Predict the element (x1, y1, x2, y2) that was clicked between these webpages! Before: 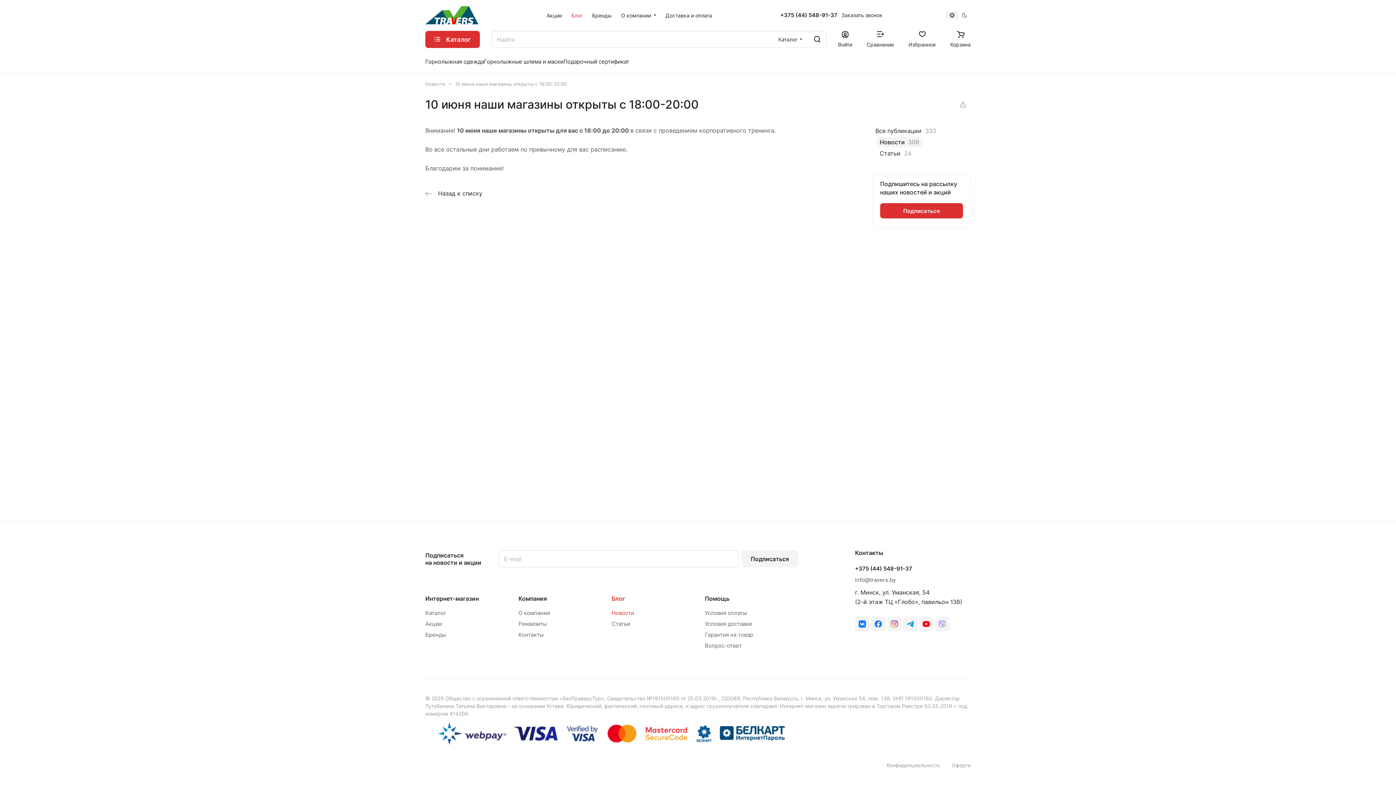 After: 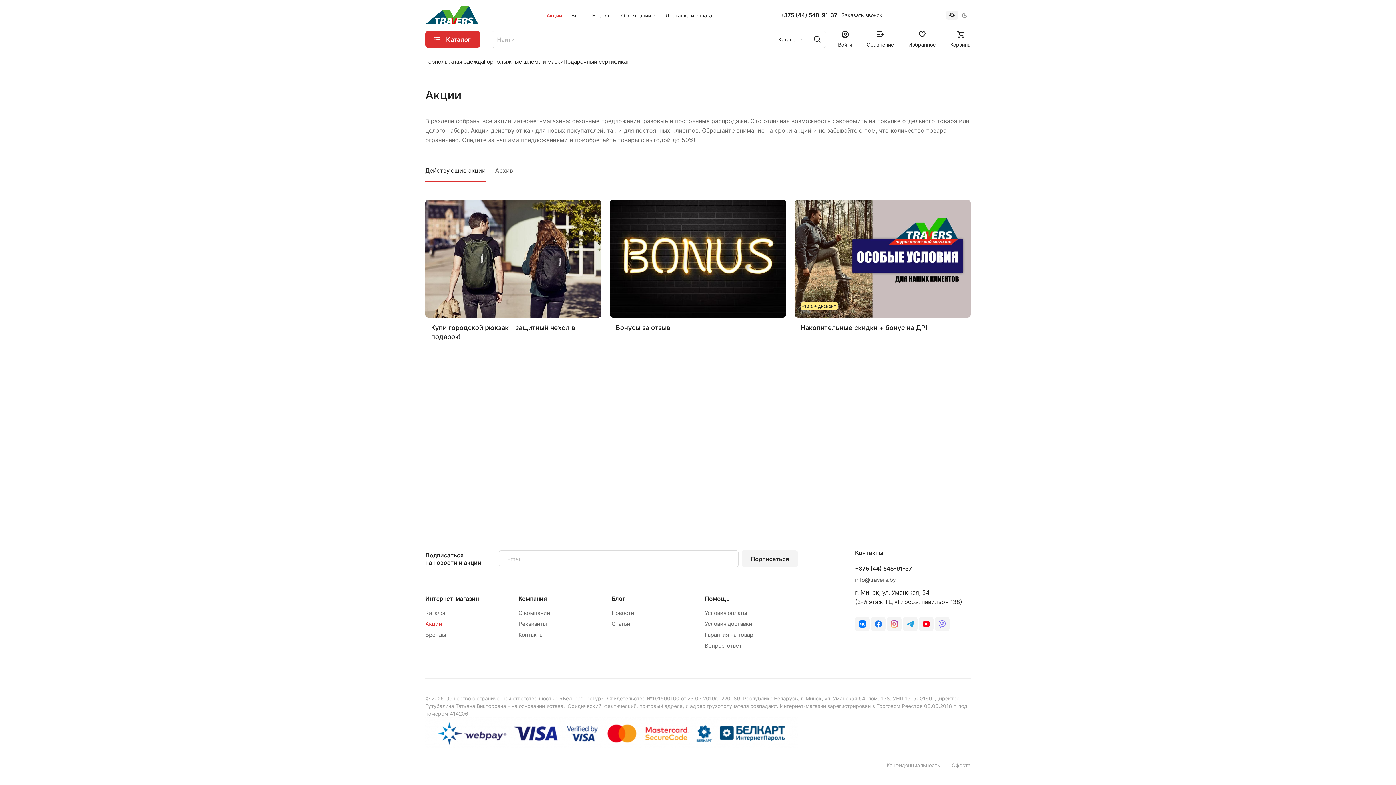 Action: bbox: (425, 620, 442, 627) label: Акции